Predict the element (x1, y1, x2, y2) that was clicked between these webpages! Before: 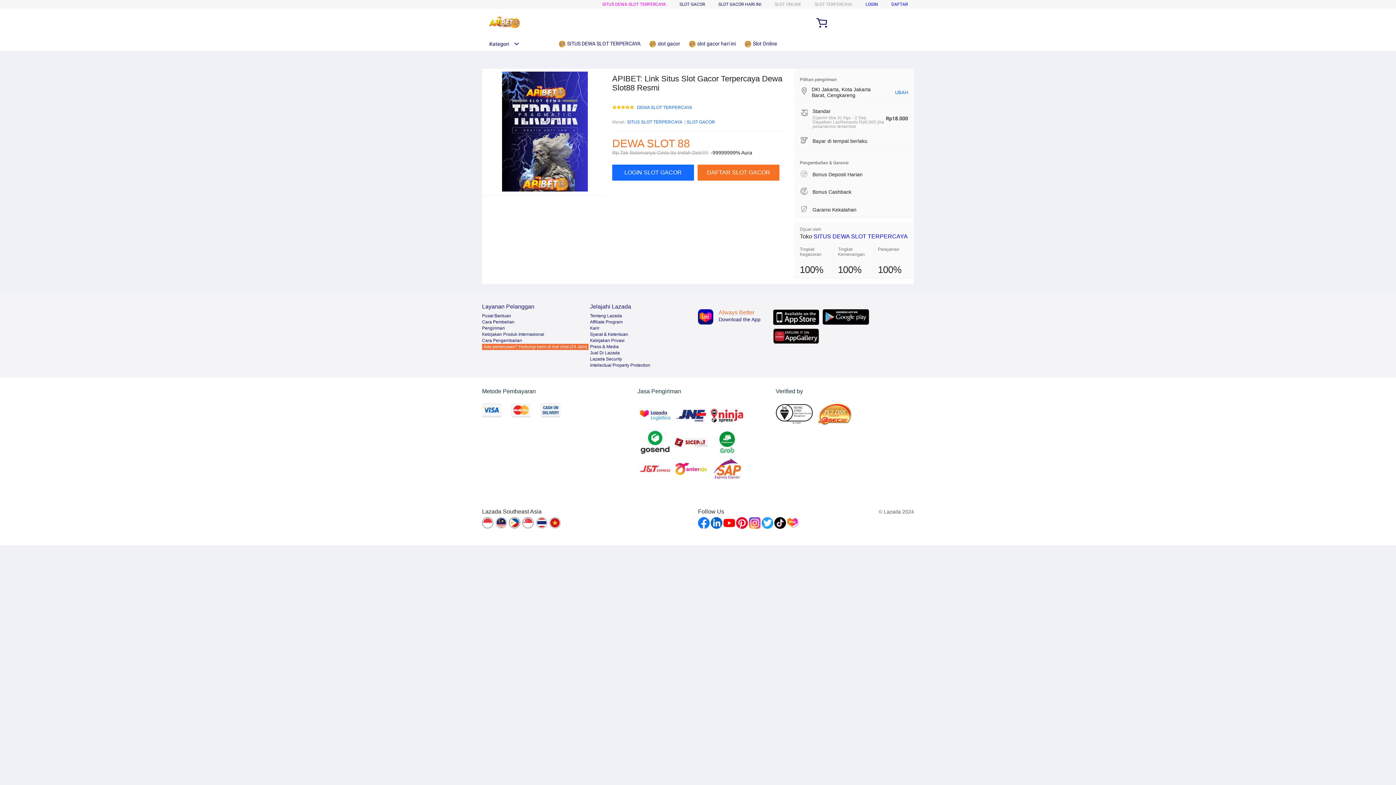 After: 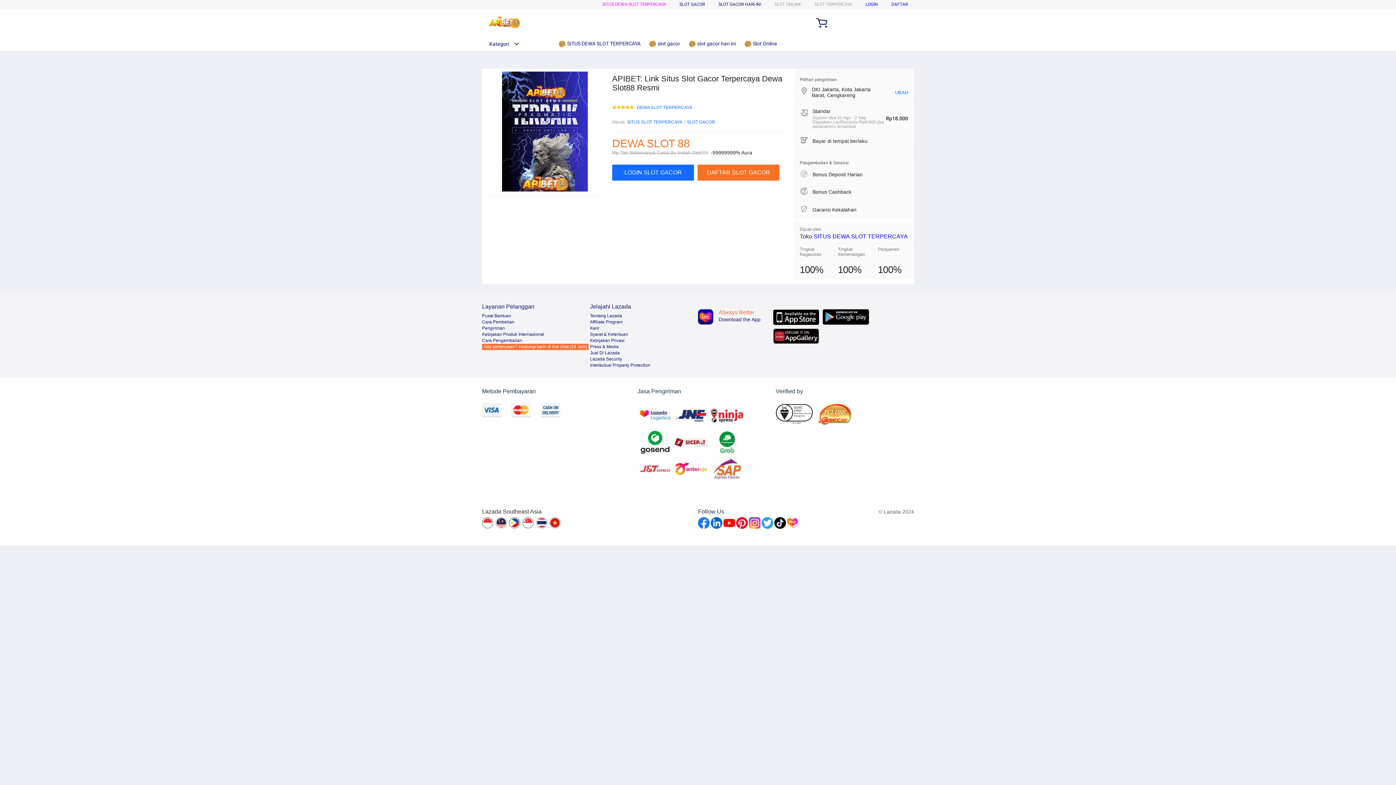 Action: label: Syarat & Ketentuan bbox: (590, 332, 628, 337)